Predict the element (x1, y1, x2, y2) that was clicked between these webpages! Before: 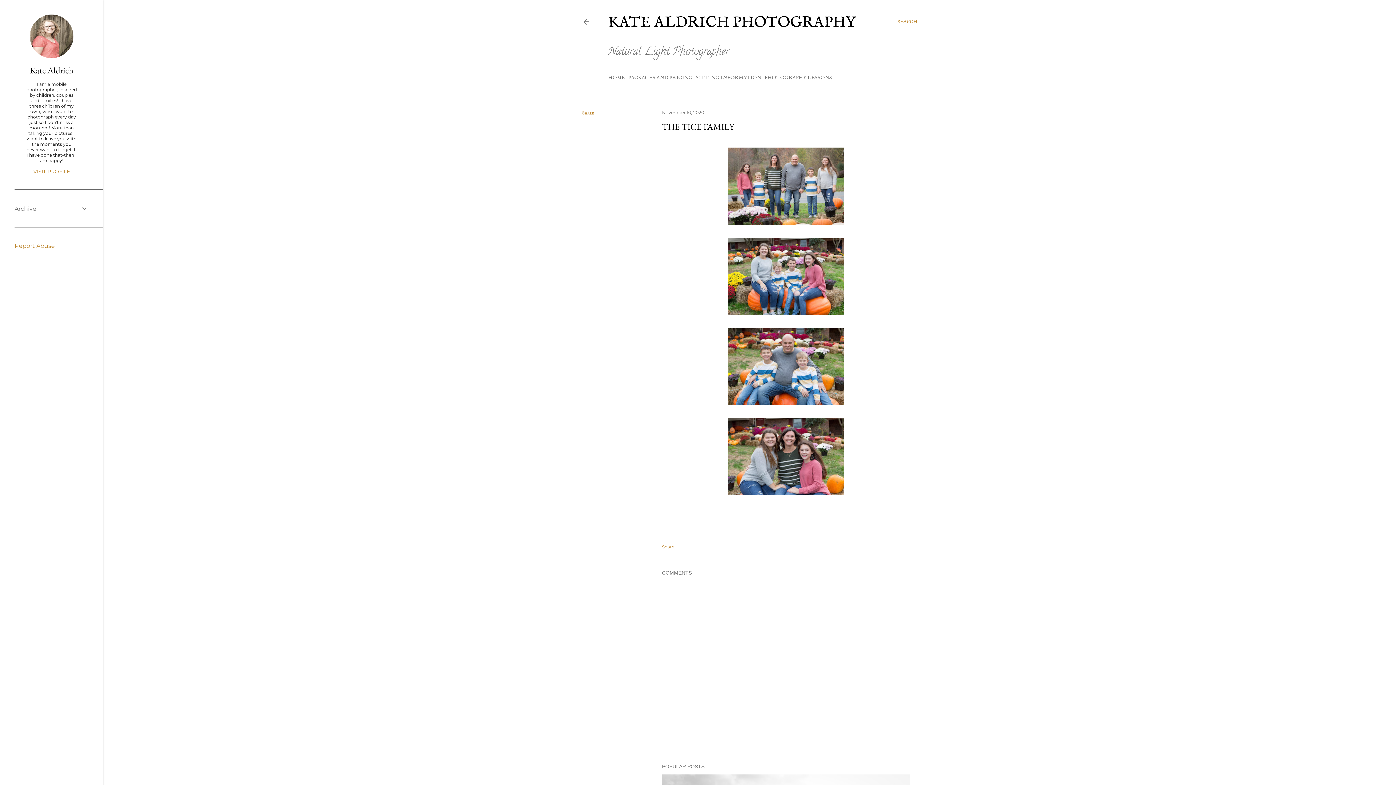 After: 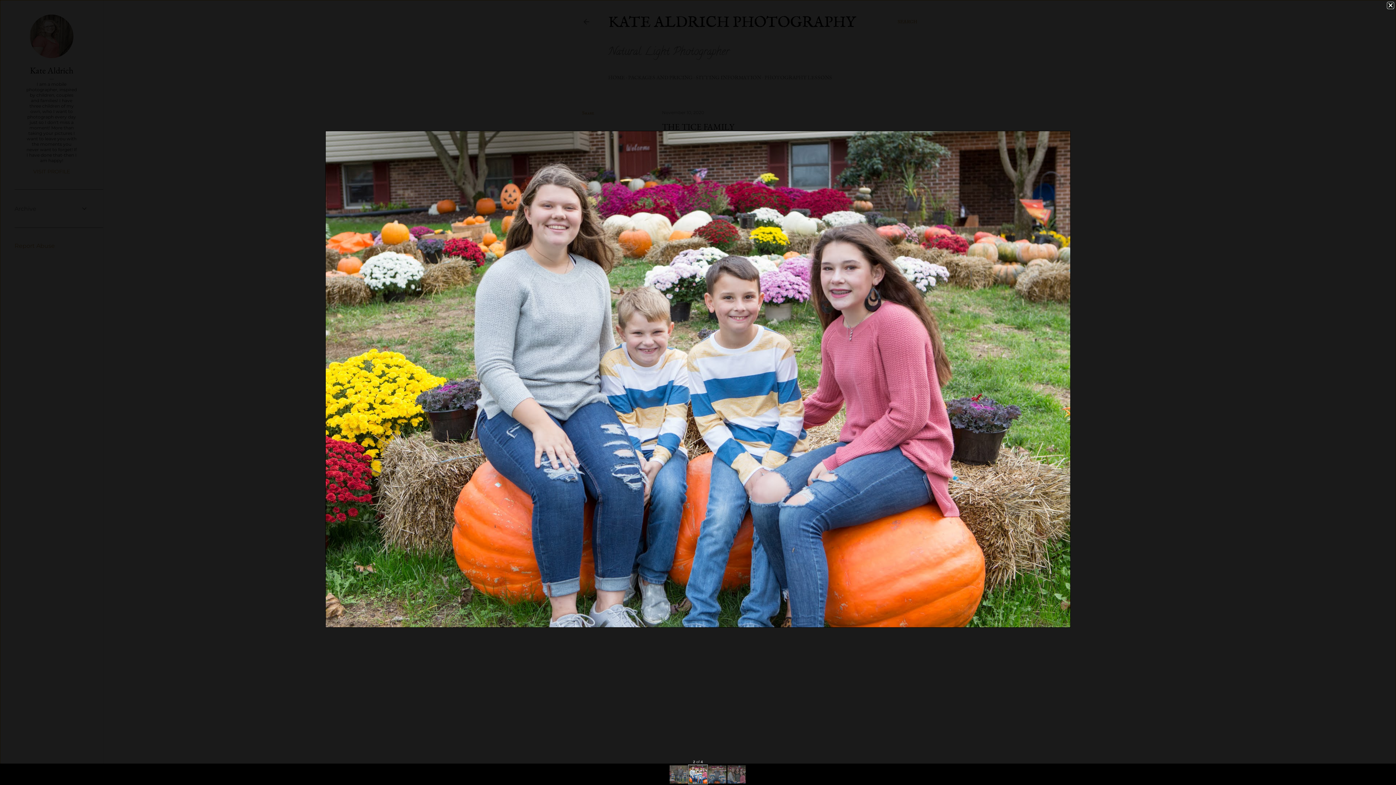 Action: bbox: (728, 237, 844, 318)